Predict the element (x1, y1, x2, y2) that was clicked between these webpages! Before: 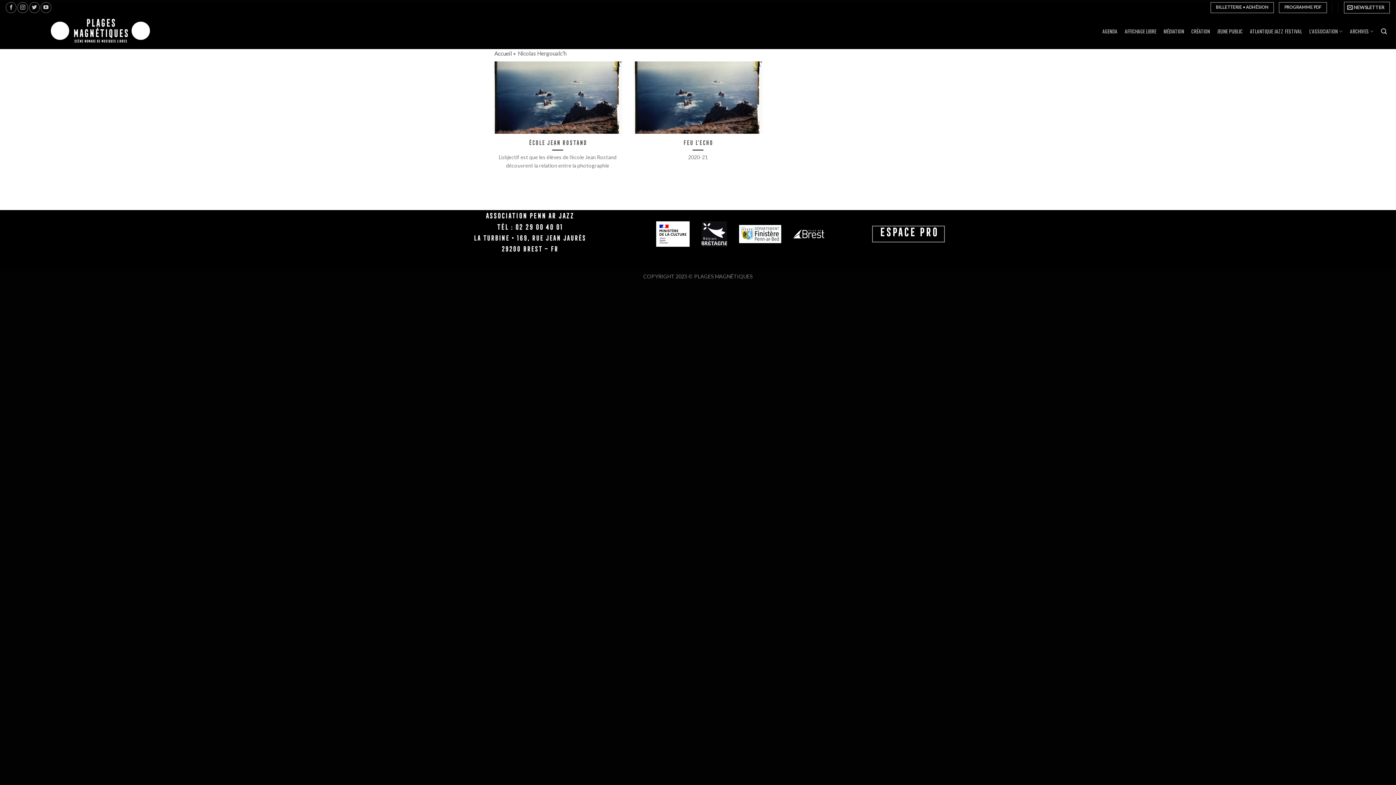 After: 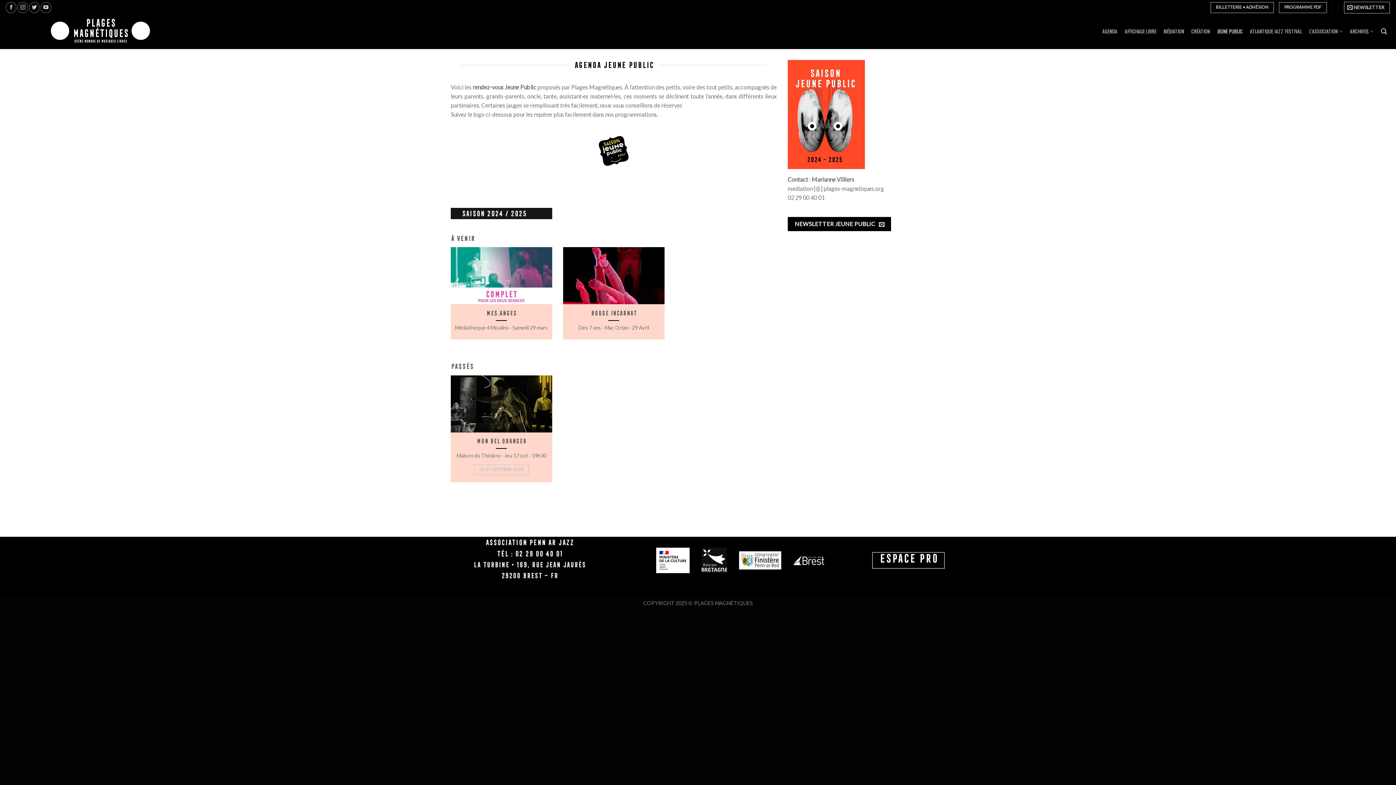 Action: bbox: (1213, 25, 1246, 37) label: JEUNE PUBLIC